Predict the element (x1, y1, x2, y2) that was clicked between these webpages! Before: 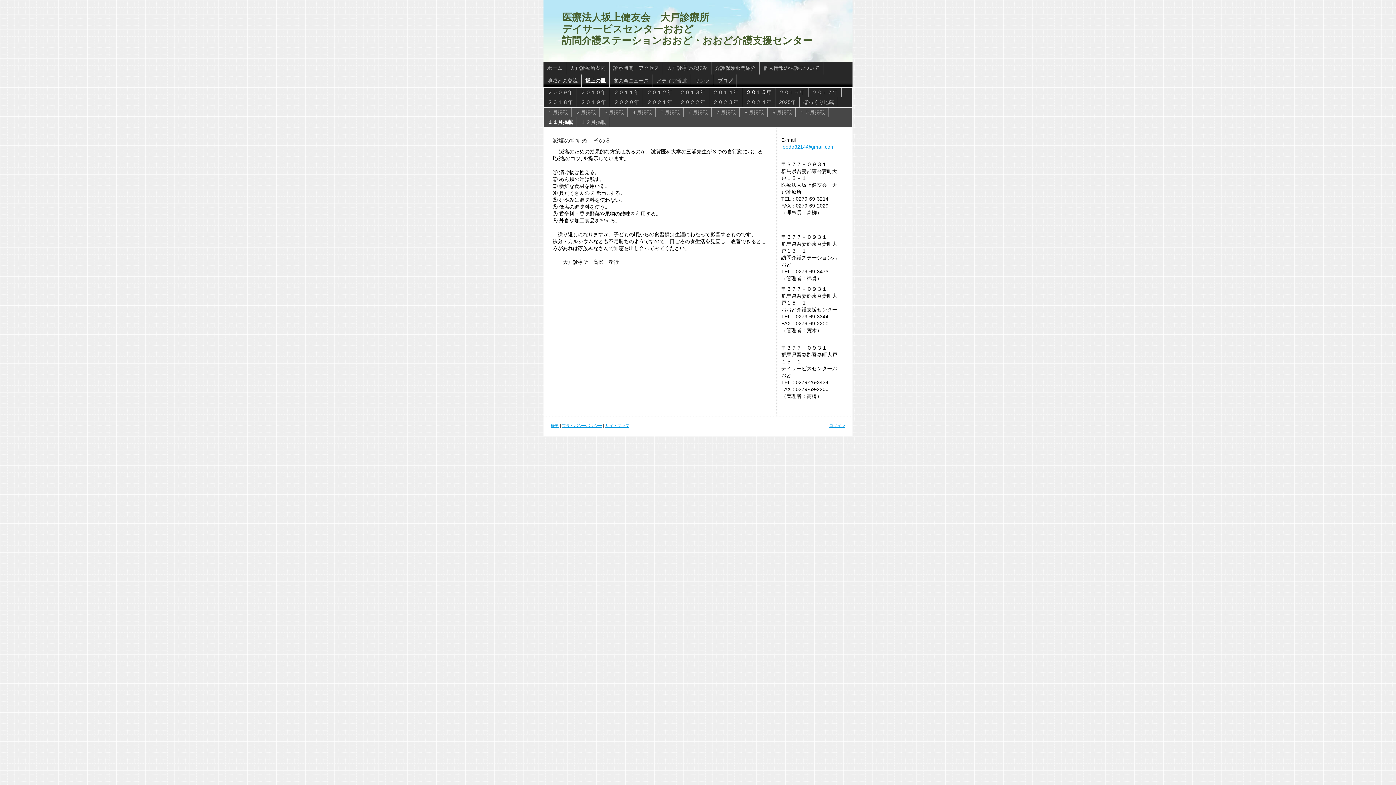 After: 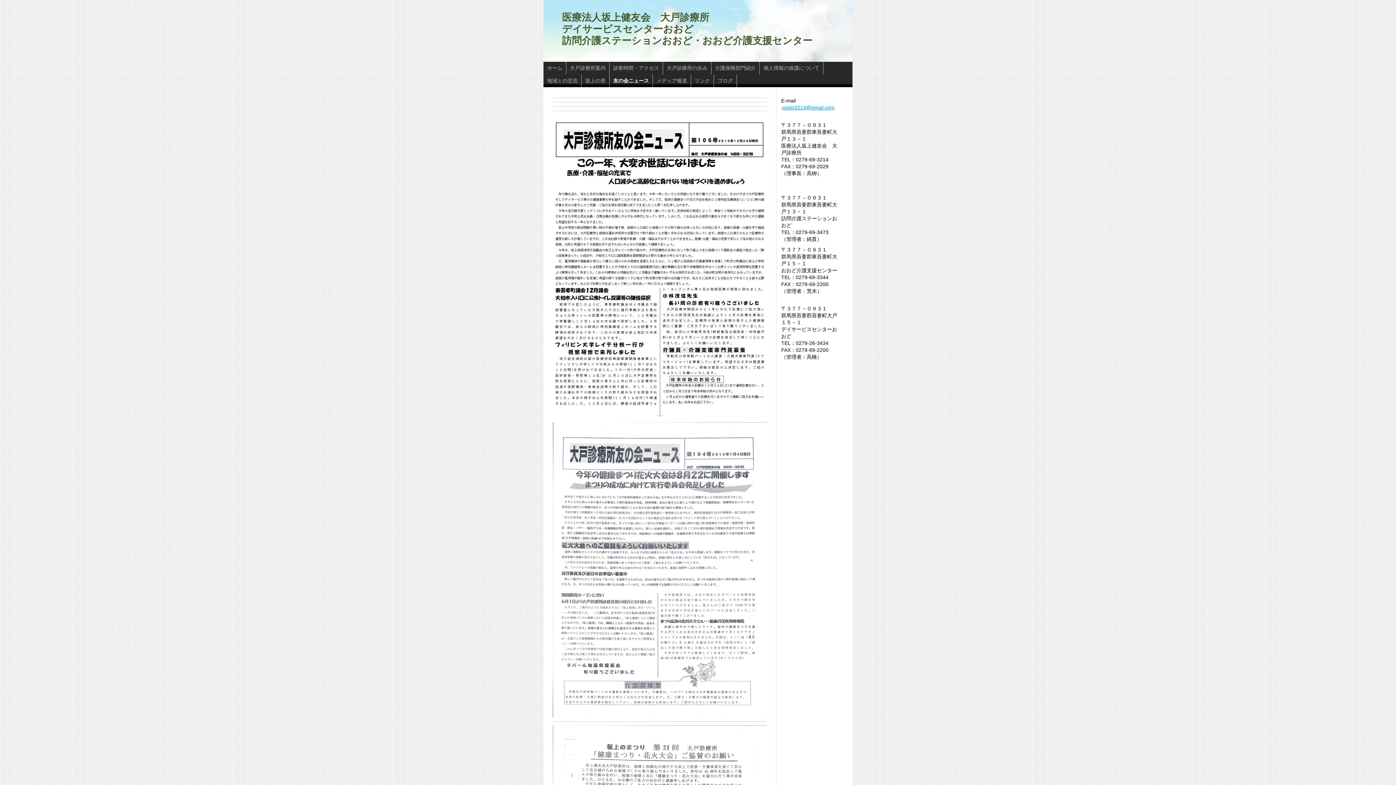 Action: label: 友の会ニュース bbox: (609, 74, 653, 87)